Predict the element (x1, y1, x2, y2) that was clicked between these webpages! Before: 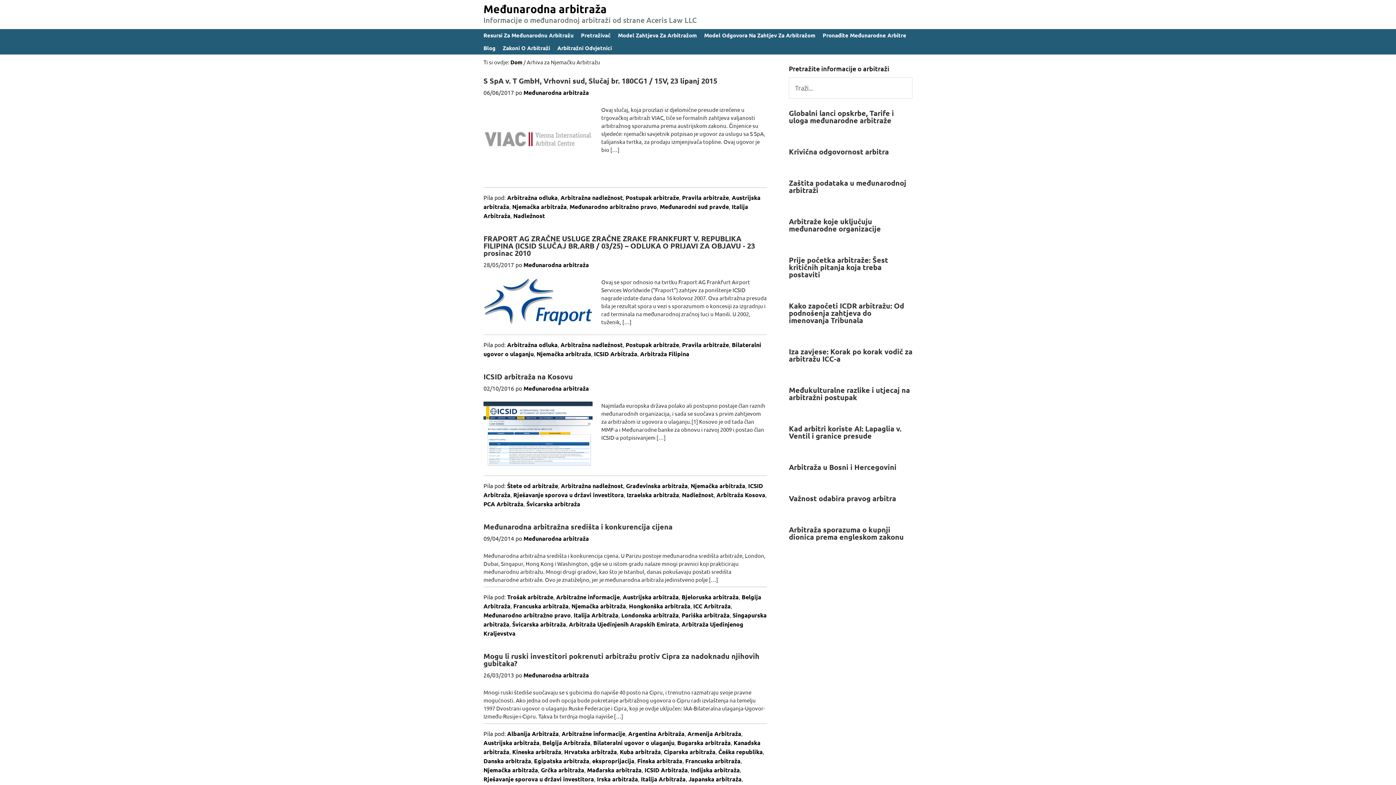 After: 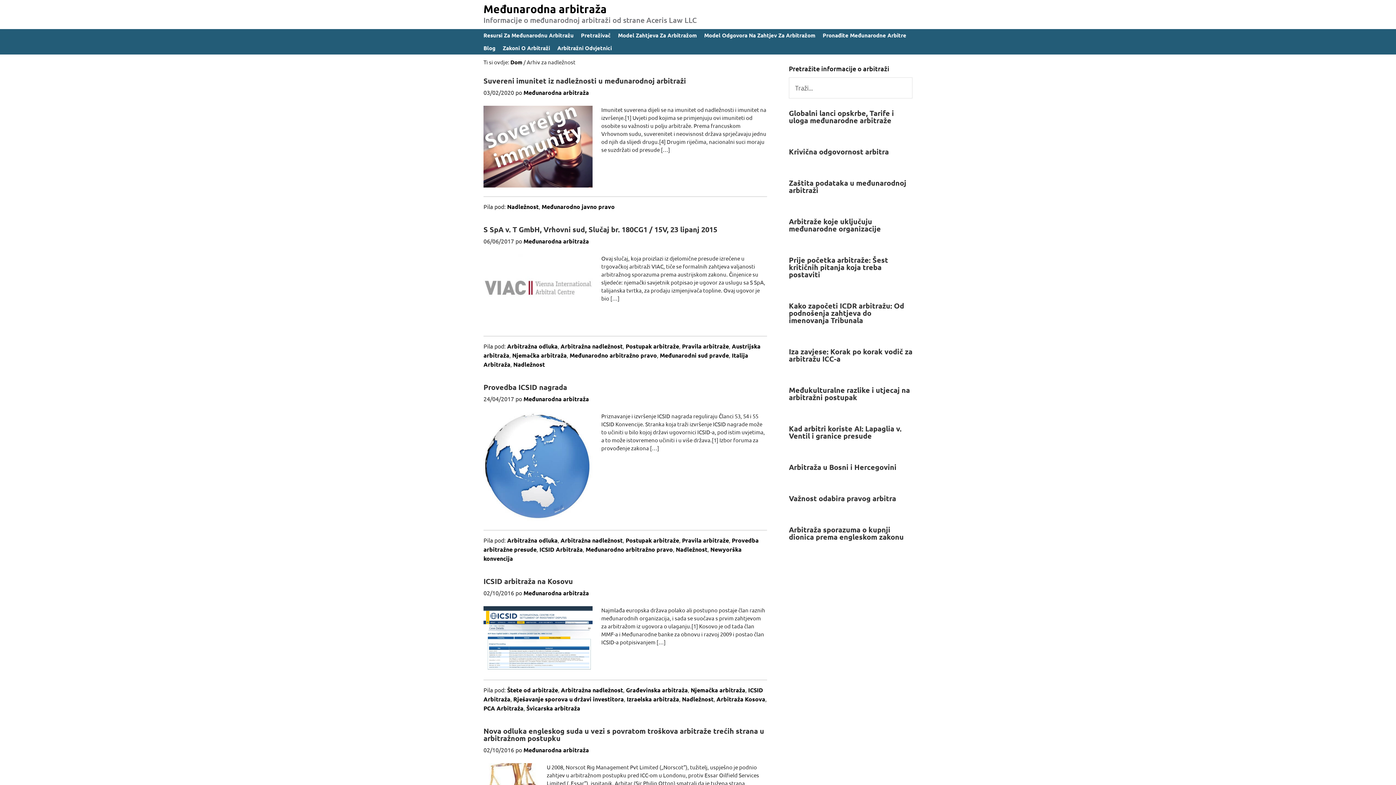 Action: label: Nadležnost bbox: (513, 211, 545, 219)